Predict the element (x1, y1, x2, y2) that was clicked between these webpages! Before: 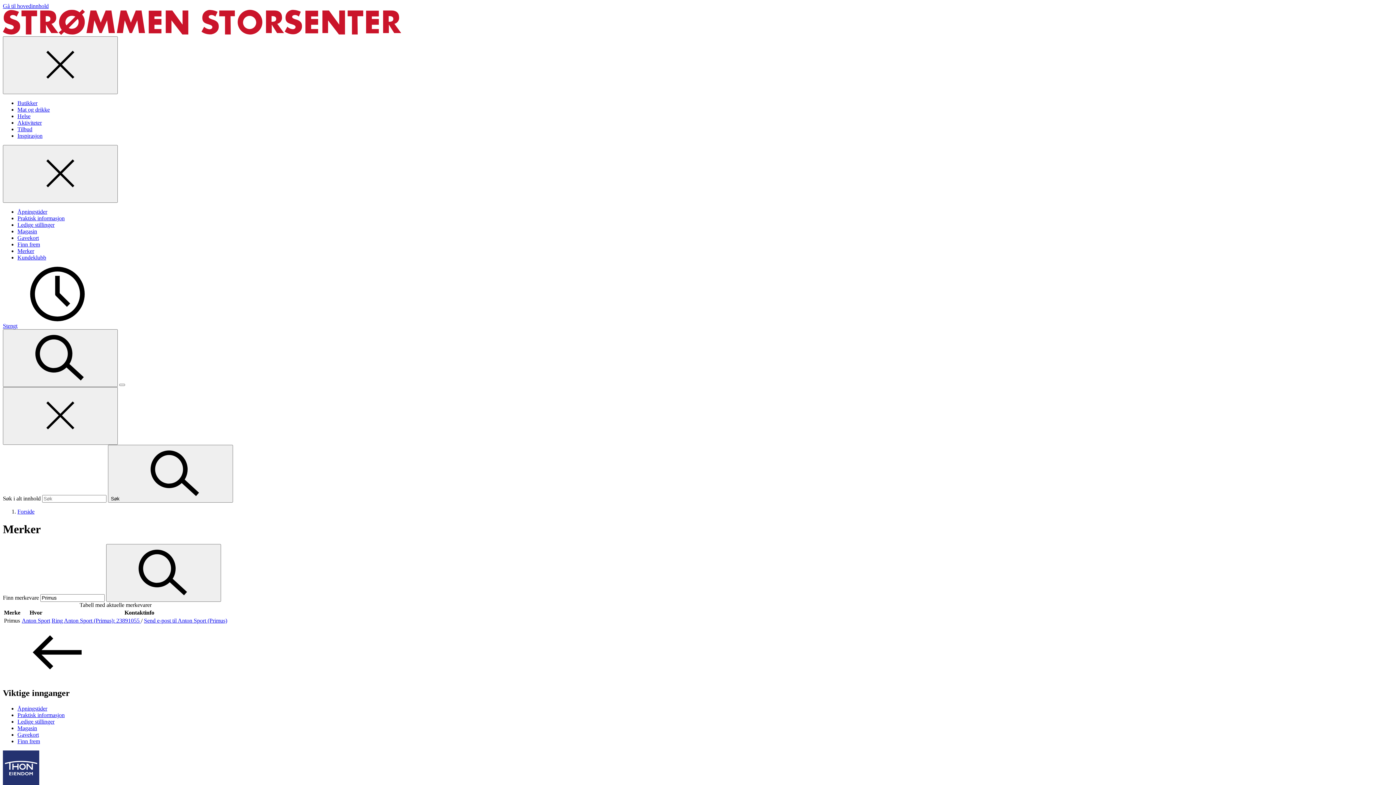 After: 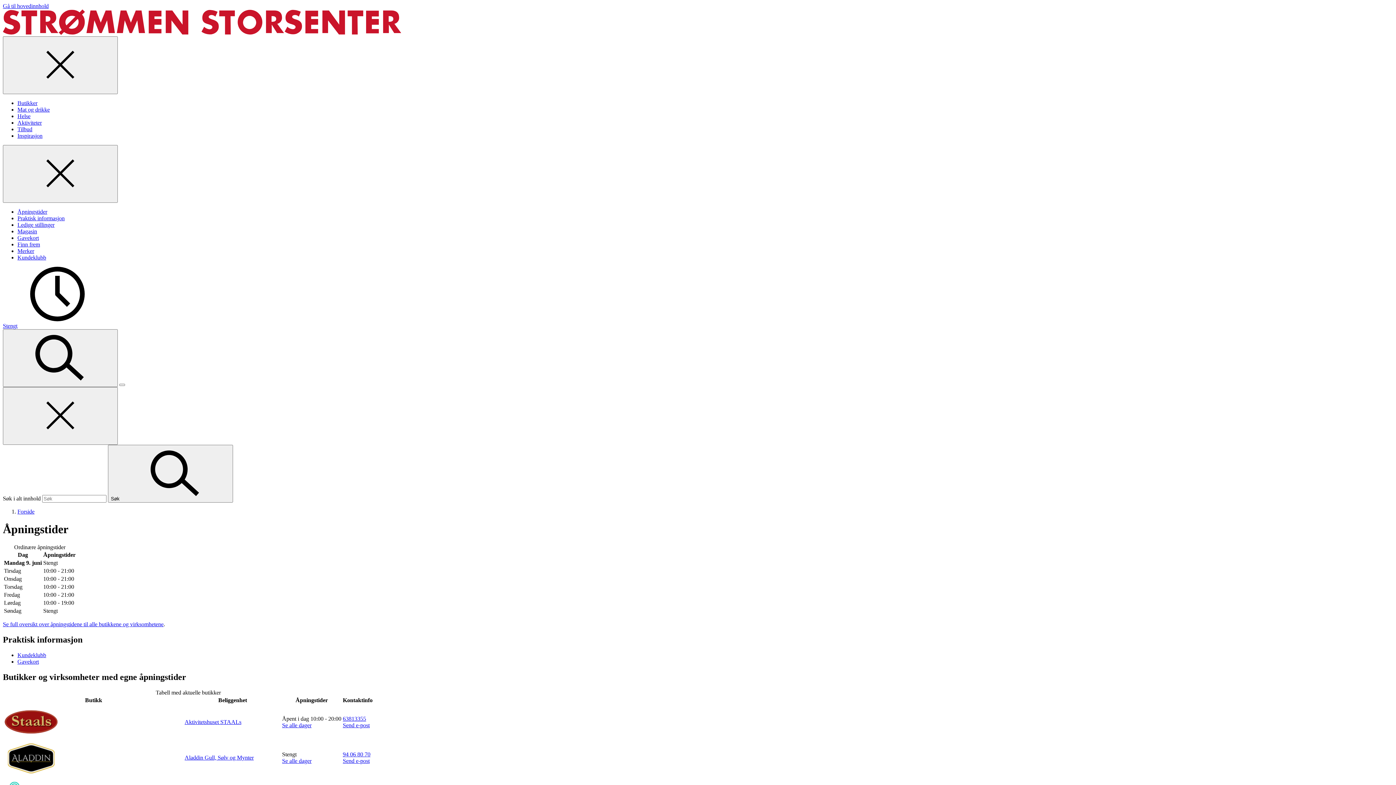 Action: bbox: (17, 705, 47, 711) label: Åpningstider